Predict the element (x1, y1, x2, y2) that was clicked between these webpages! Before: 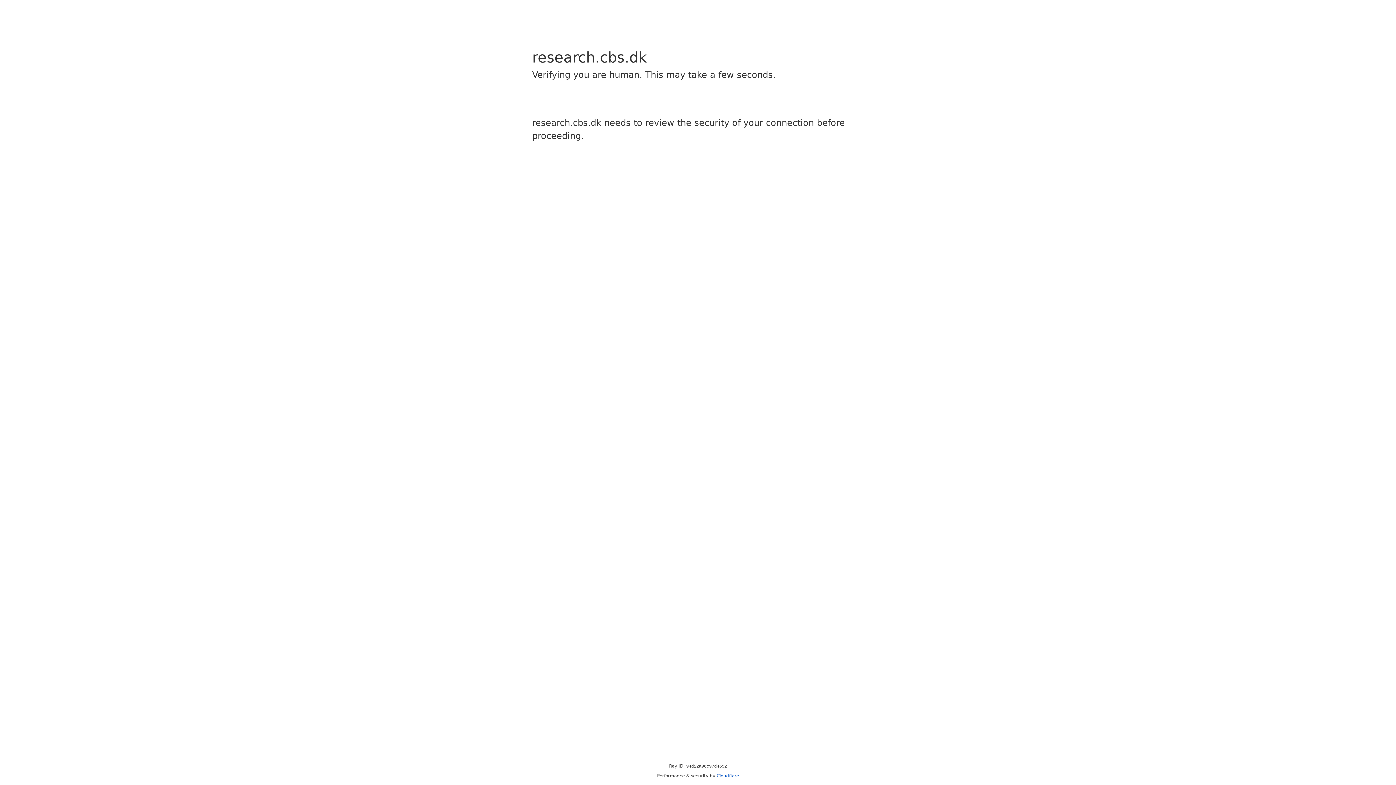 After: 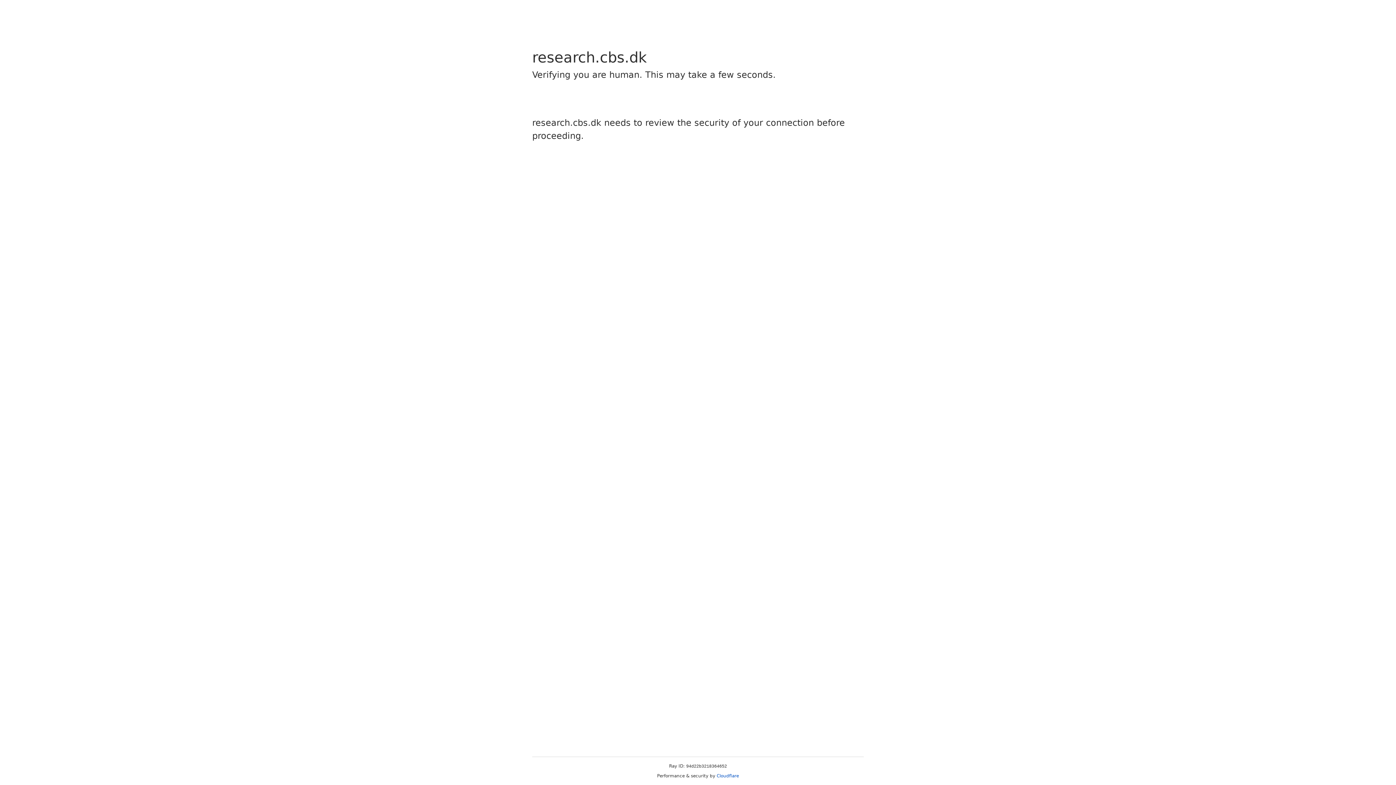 Action: label: Cloudflare bbox: (716, 773, 739, 778)